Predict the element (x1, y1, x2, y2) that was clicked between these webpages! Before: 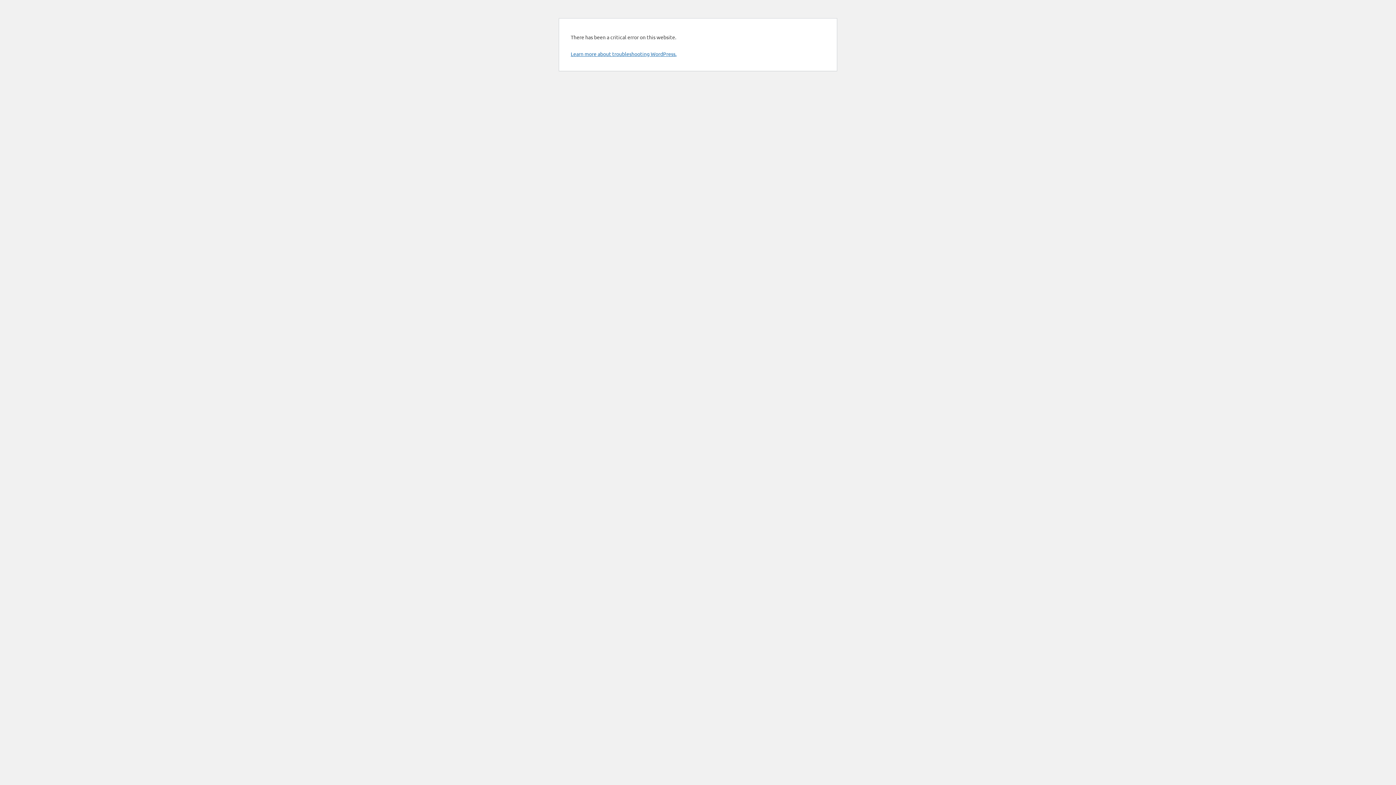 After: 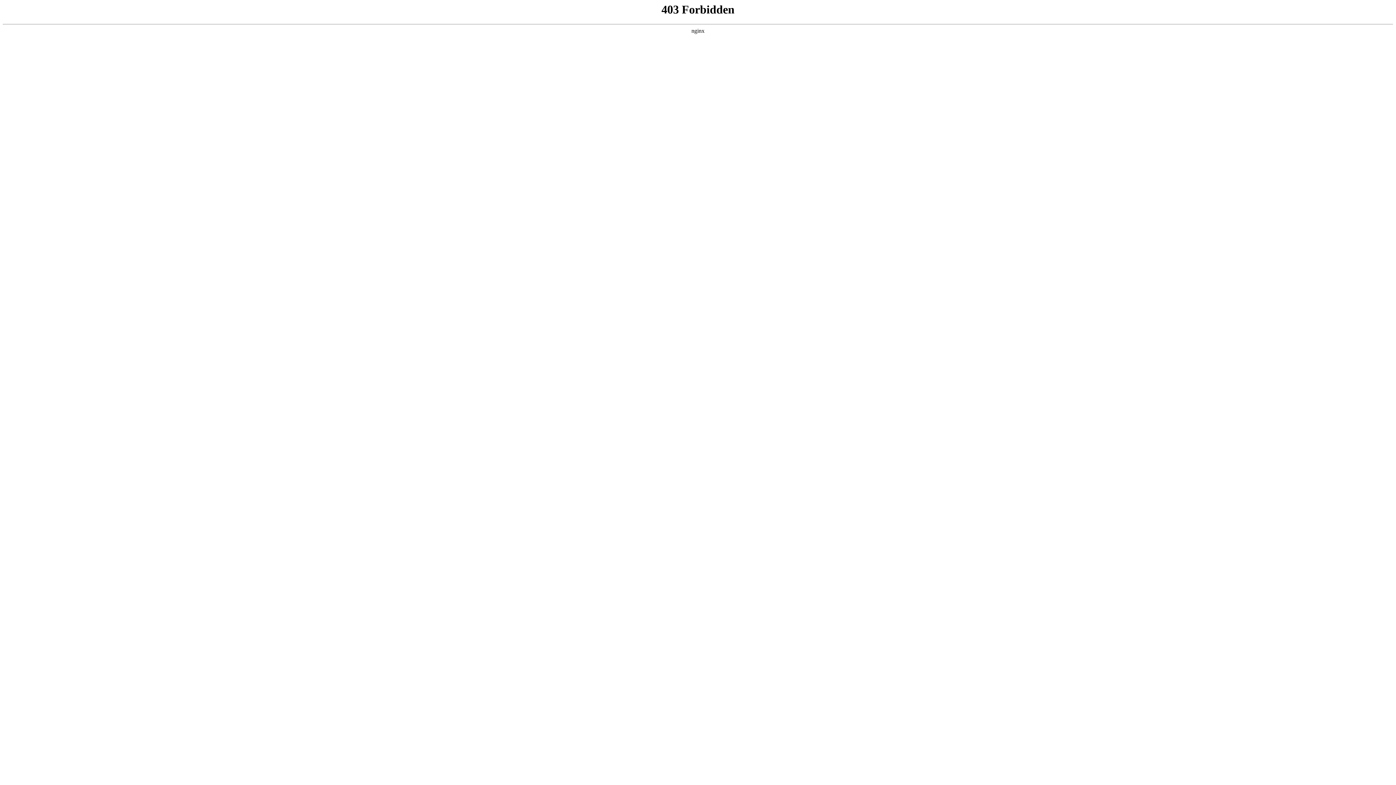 Action: label: Learn more about troubleshooting WordPress. bbox: (570, 50, 676, 57)